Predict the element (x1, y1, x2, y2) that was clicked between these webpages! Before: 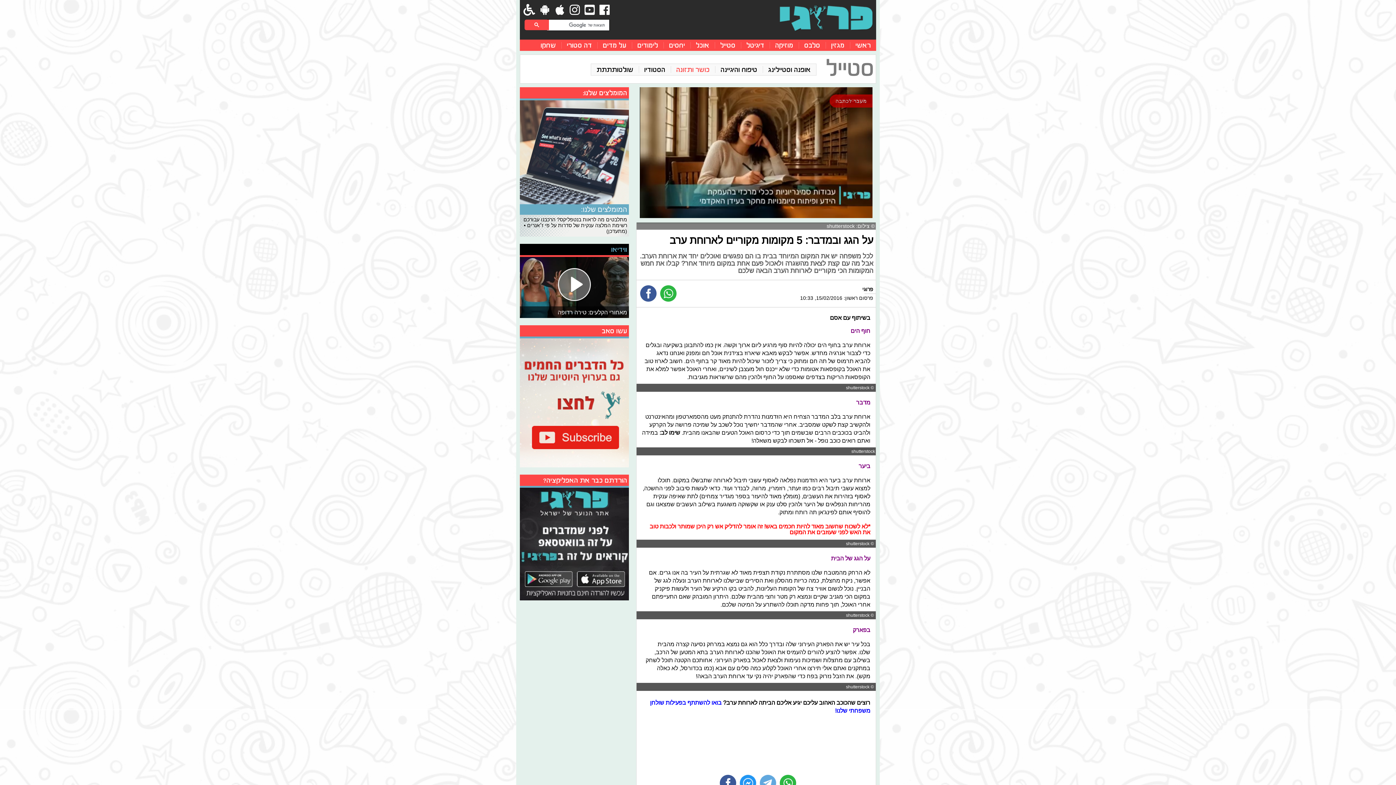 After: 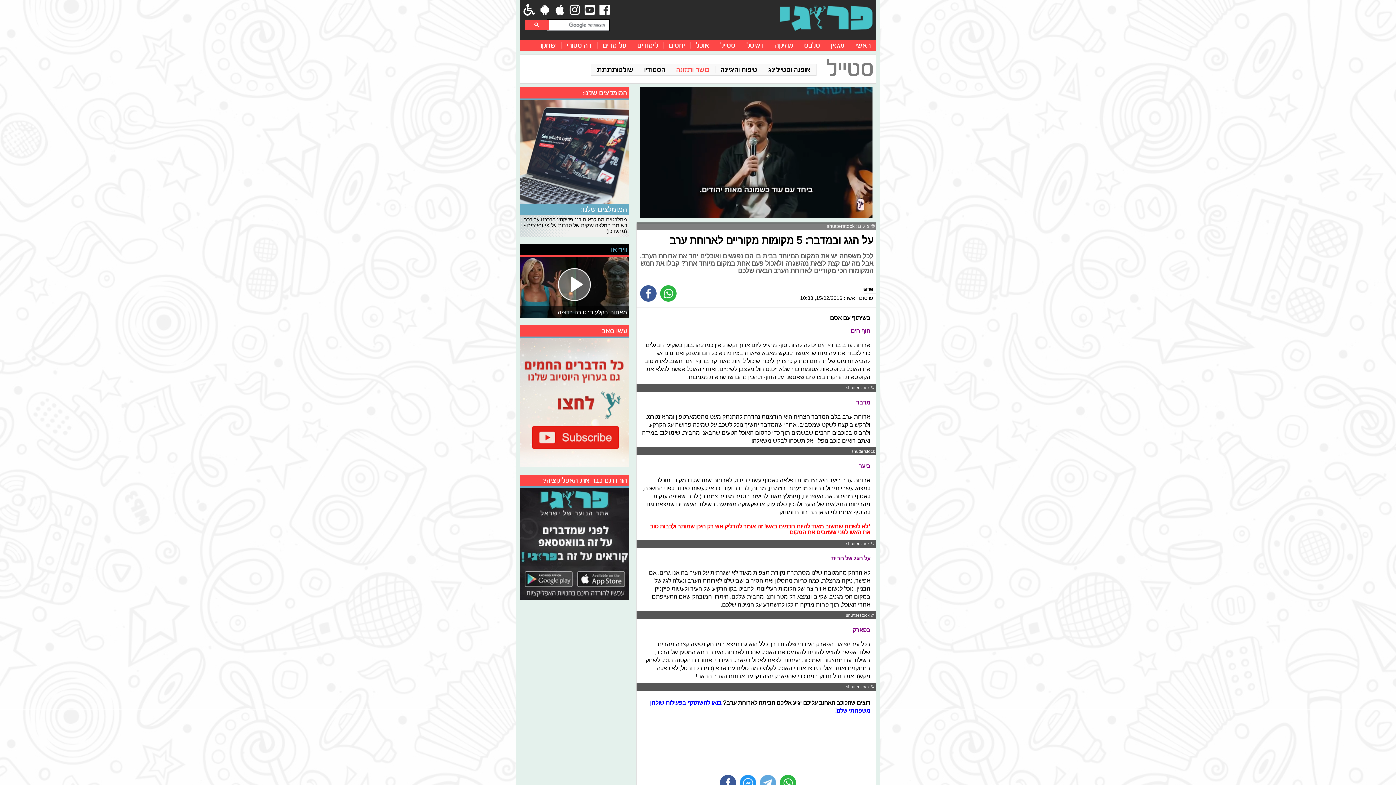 Action: bbox: (520, 336, 629, 467)